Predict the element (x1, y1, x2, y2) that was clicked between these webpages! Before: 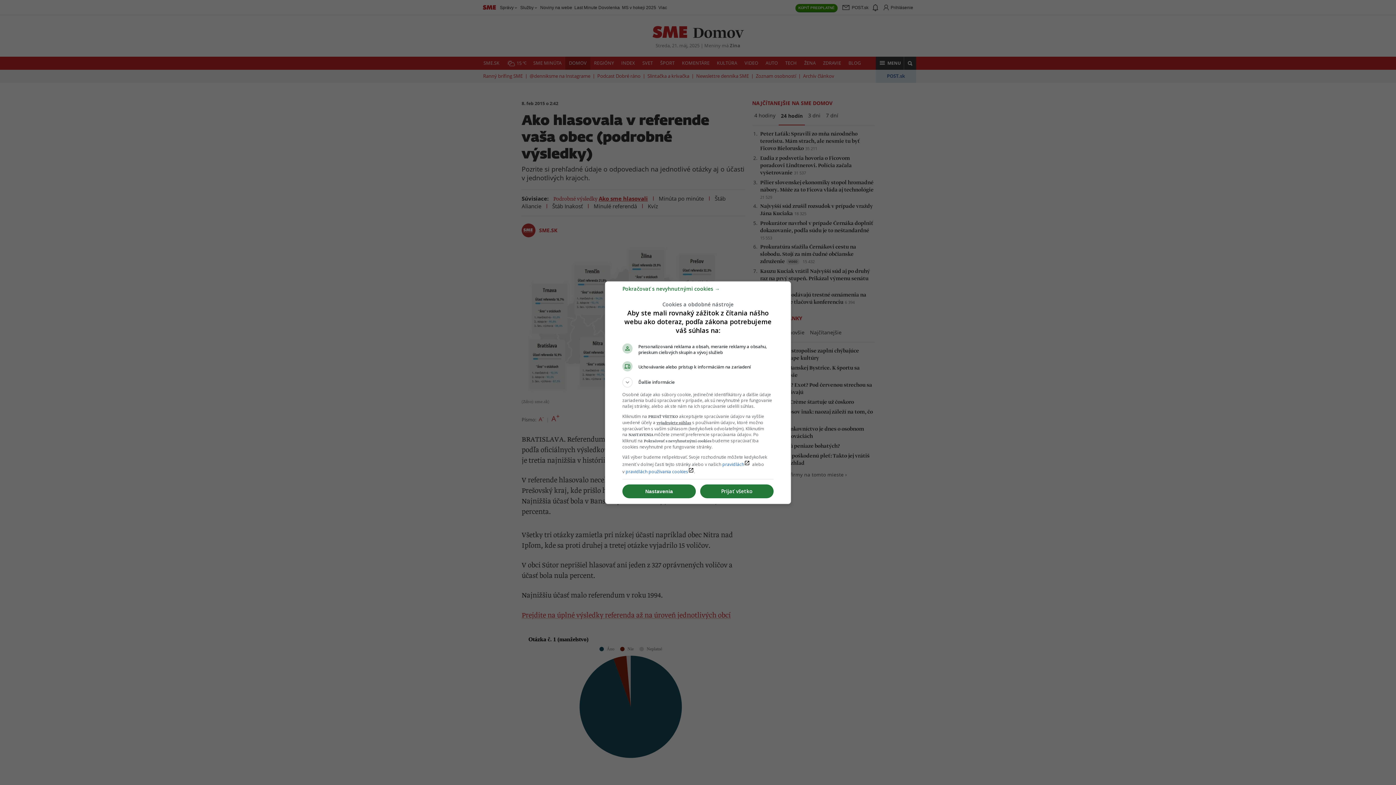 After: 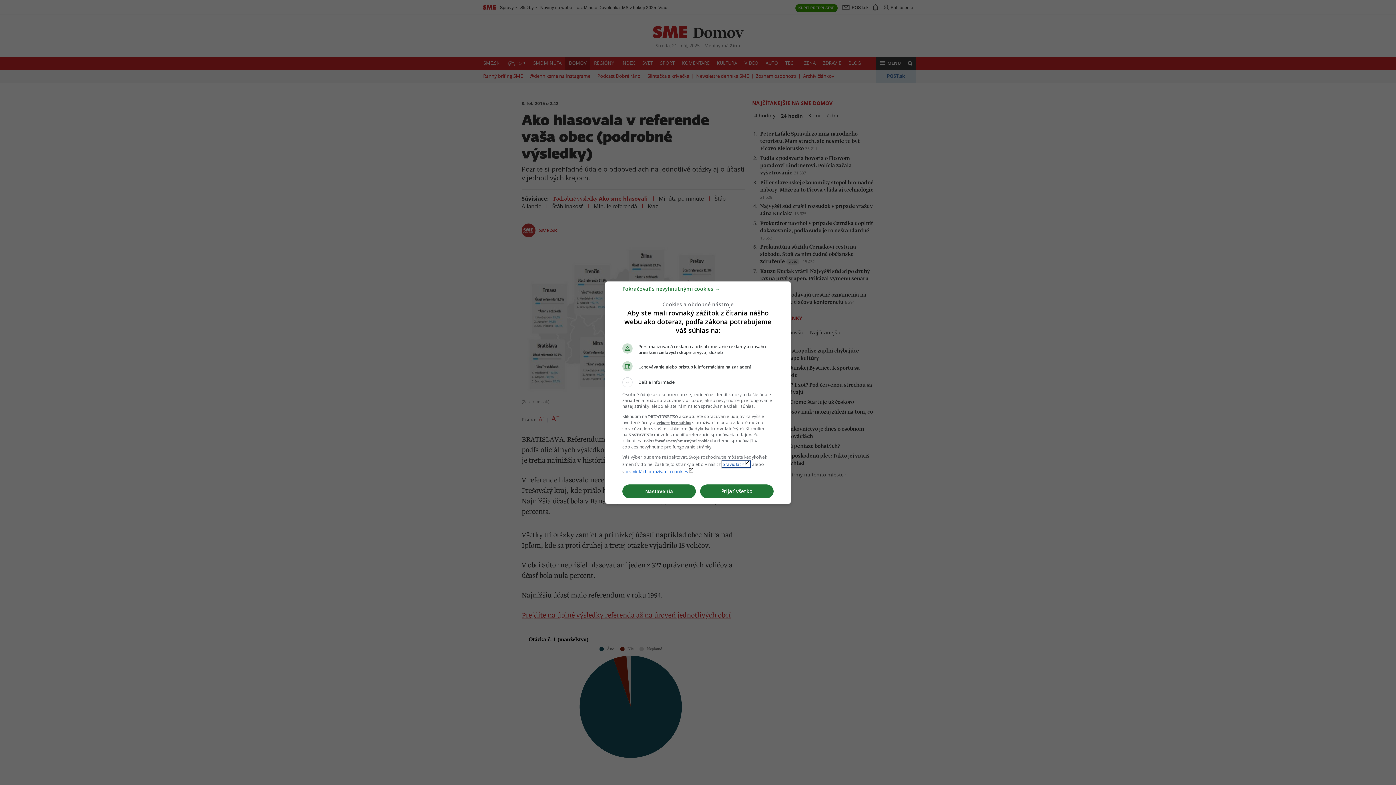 Action: label: pravidláchlaunch bbox: (722, 461, 750, 467)